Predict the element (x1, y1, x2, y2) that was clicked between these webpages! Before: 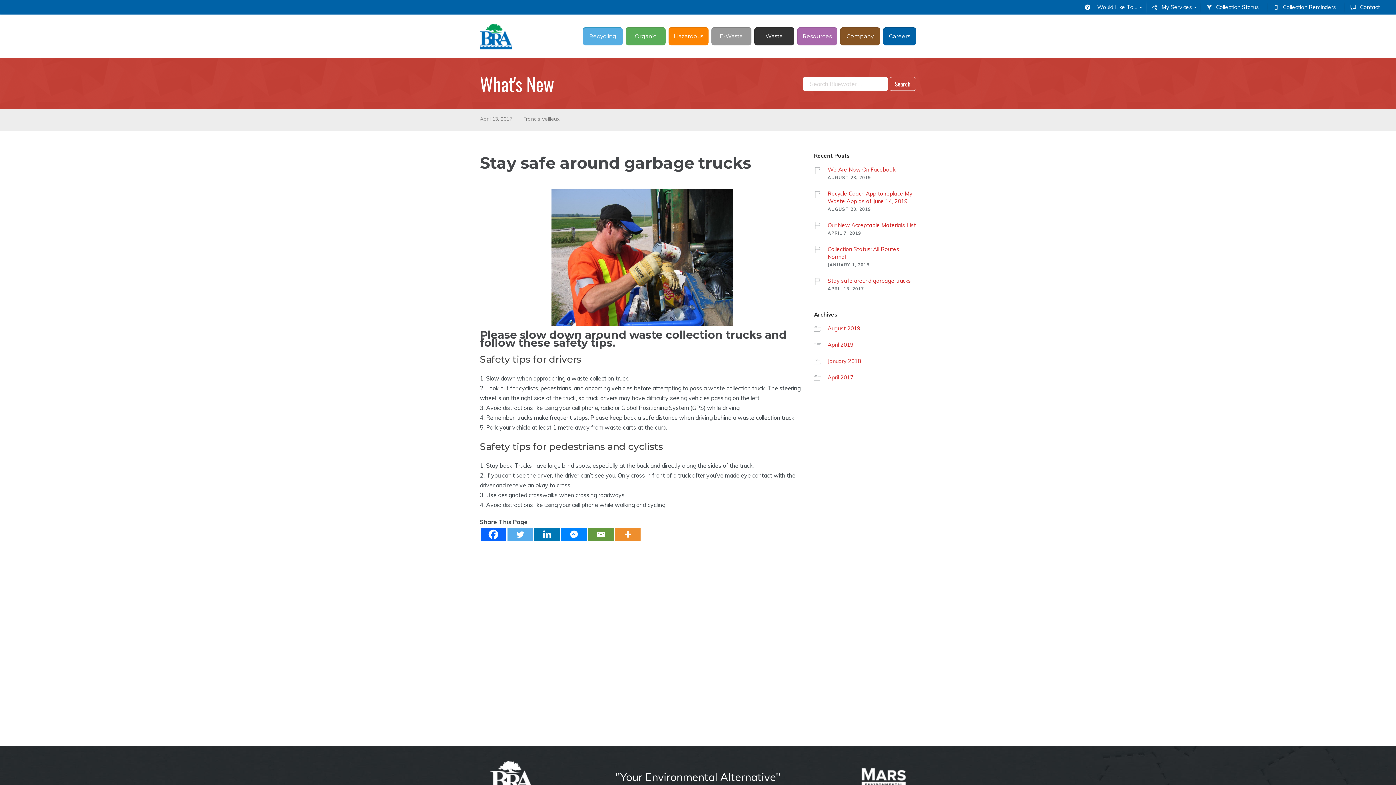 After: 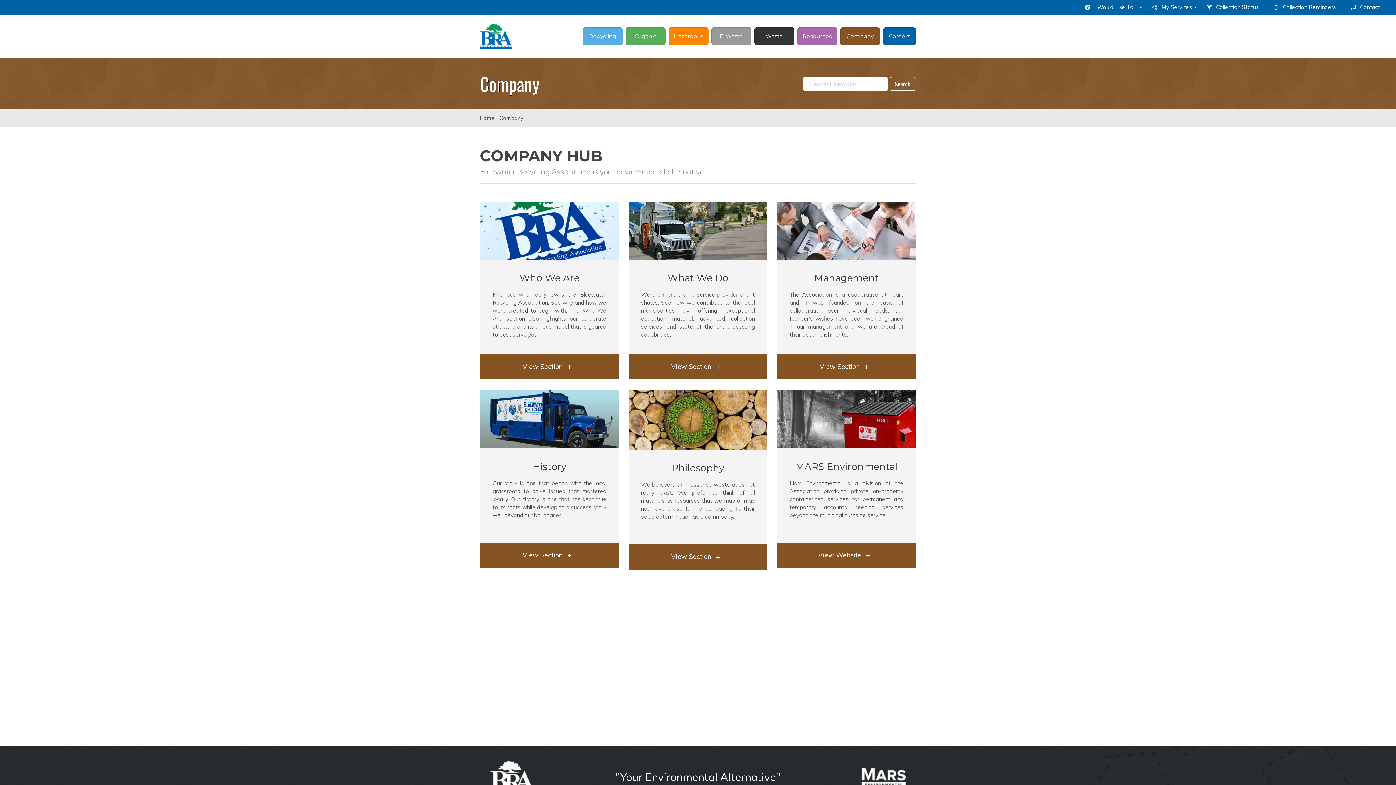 Action: label: Company bbox: (840, 27, 880, 45)